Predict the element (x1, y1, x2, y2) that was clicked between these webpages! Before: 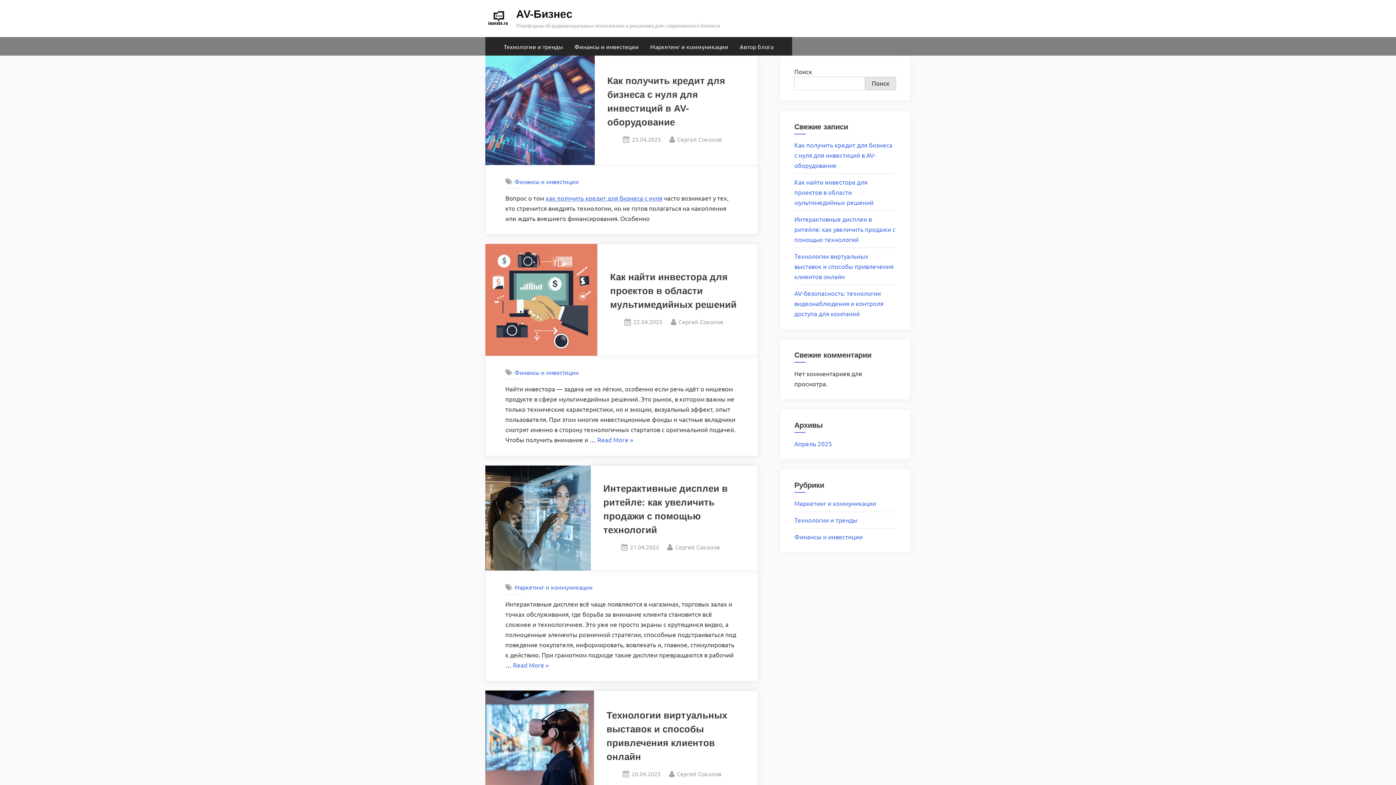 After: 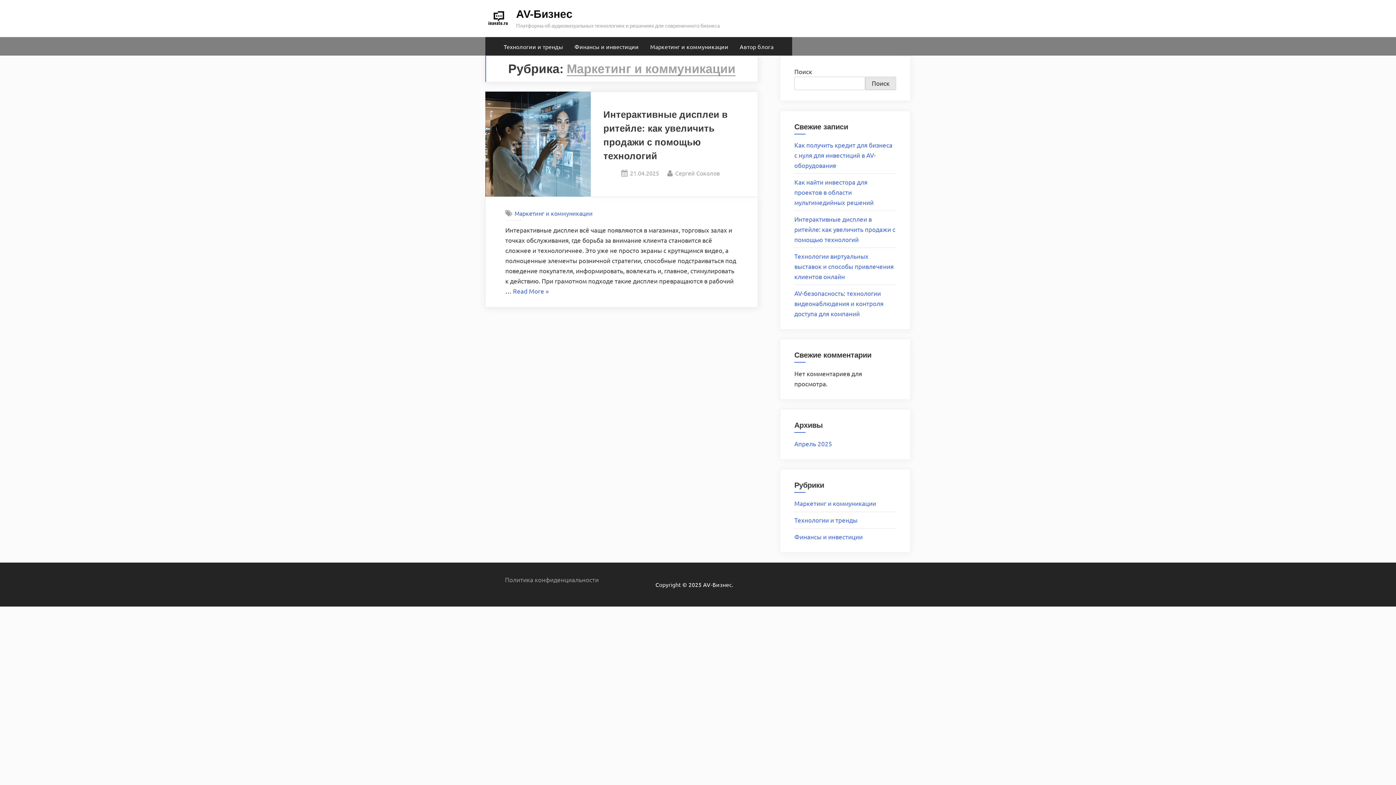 Action: bbox: (646, 38, 732, 53) label: Маркетинг и коммуникации